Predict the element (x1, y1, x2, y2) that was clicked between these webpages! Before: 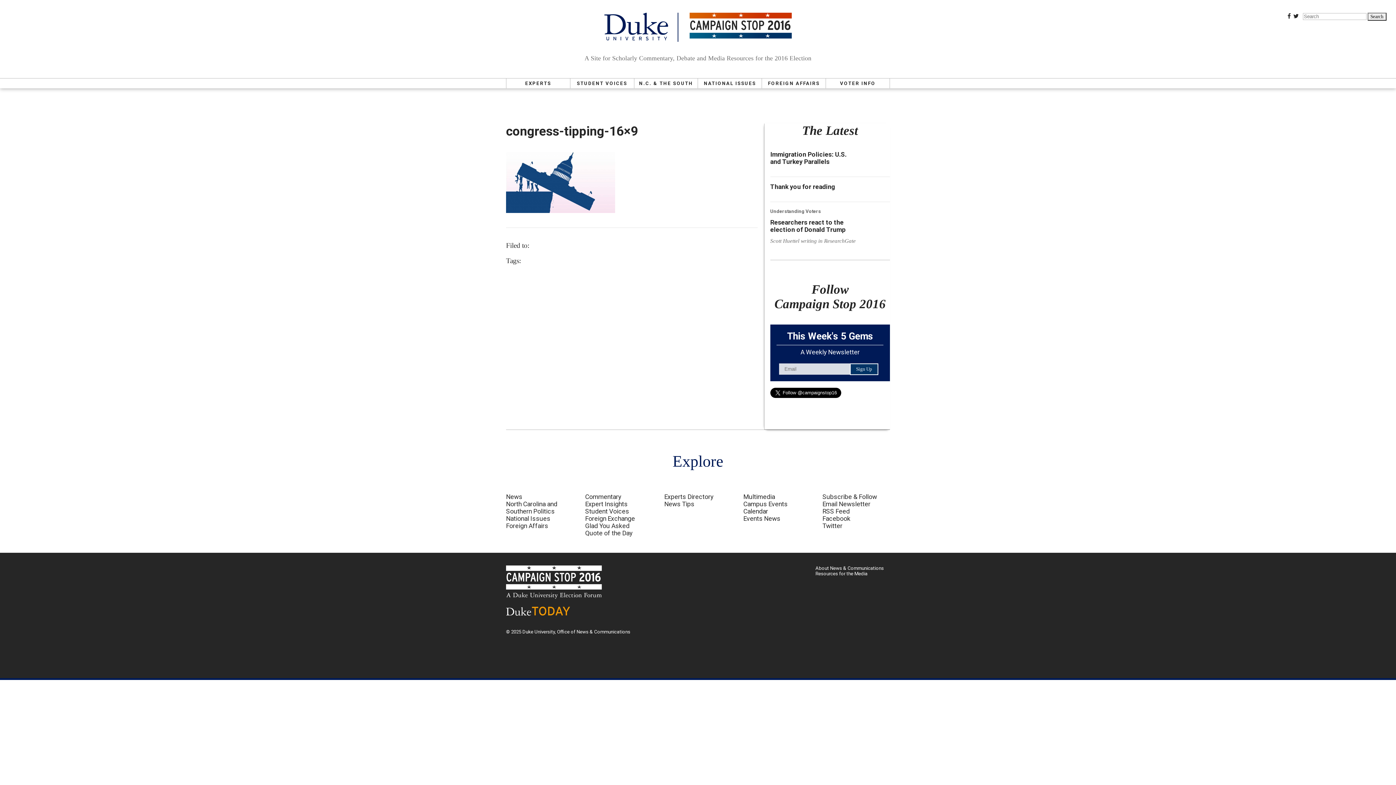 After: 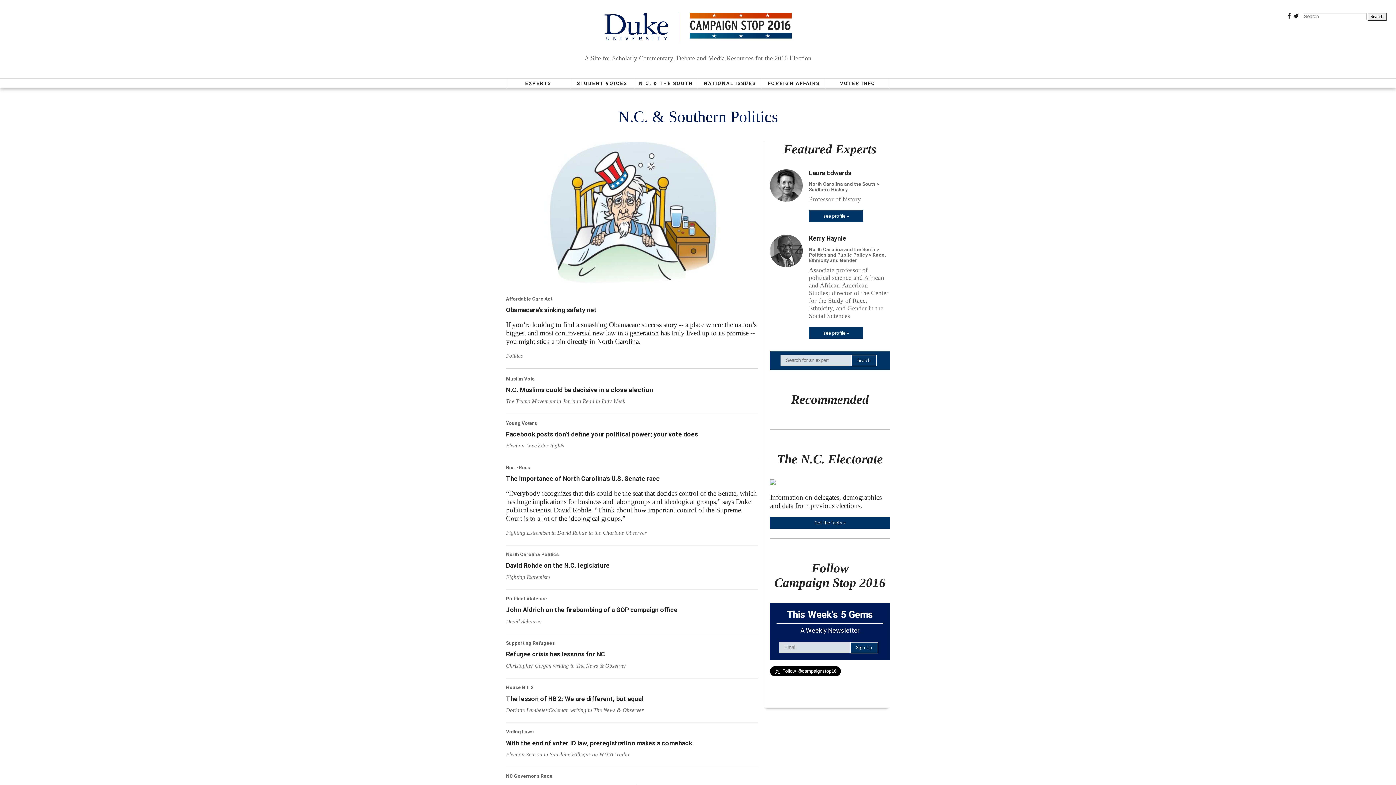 Action: label: North Carolina and Southern Politics bbox: (506, 500, 557, 515)